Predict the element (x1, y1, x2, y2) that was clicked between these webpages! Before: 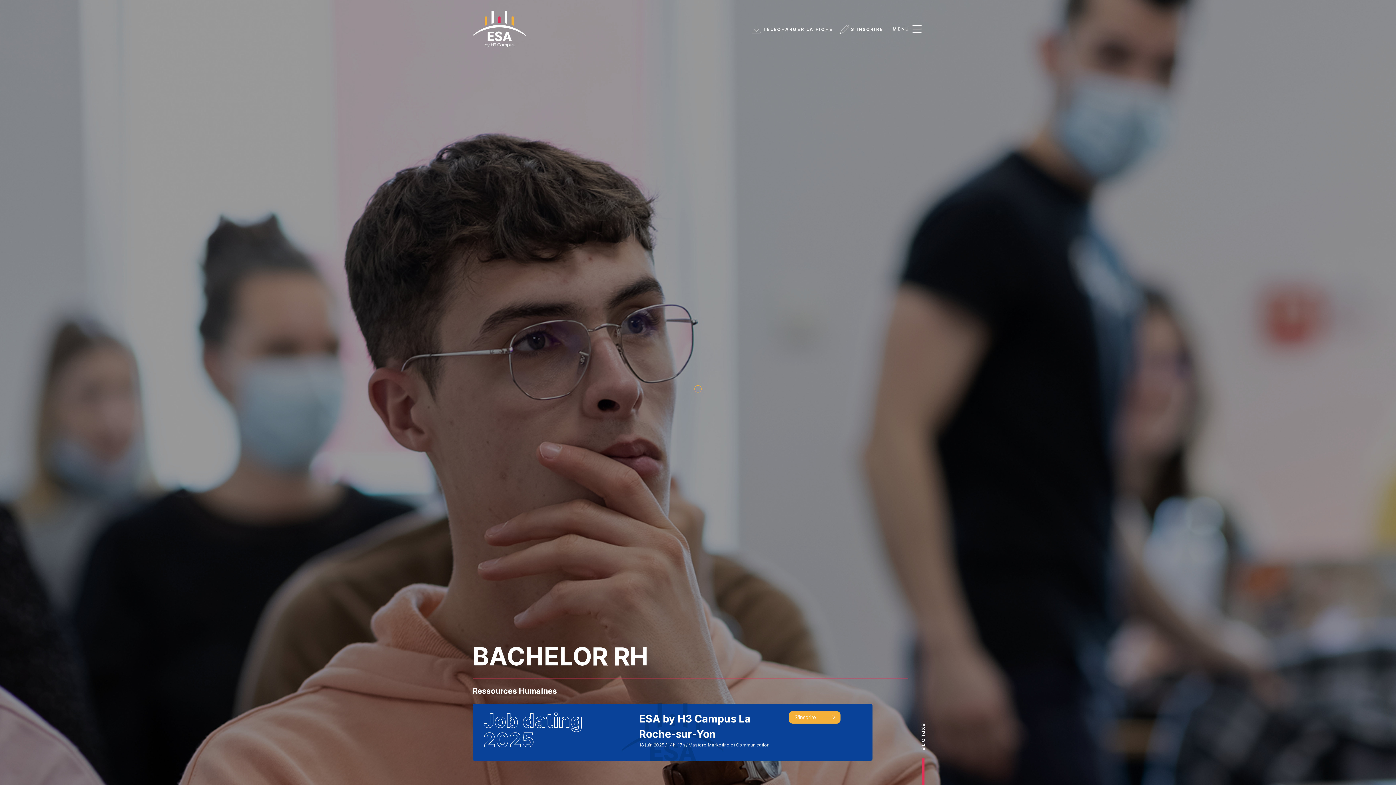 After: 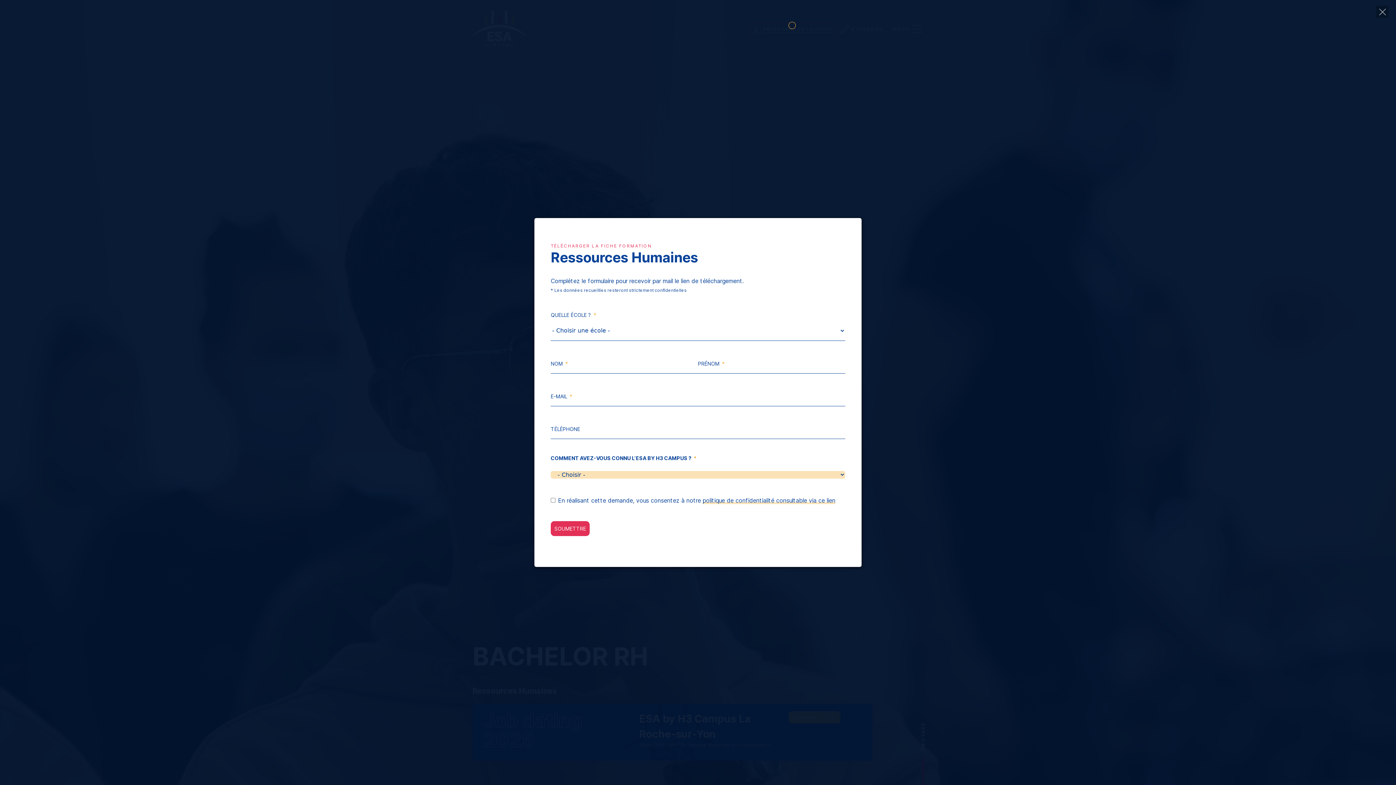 Action: label: TÉLÉCHARGER LA FICHE bbox: (752, 24, 833, 33)